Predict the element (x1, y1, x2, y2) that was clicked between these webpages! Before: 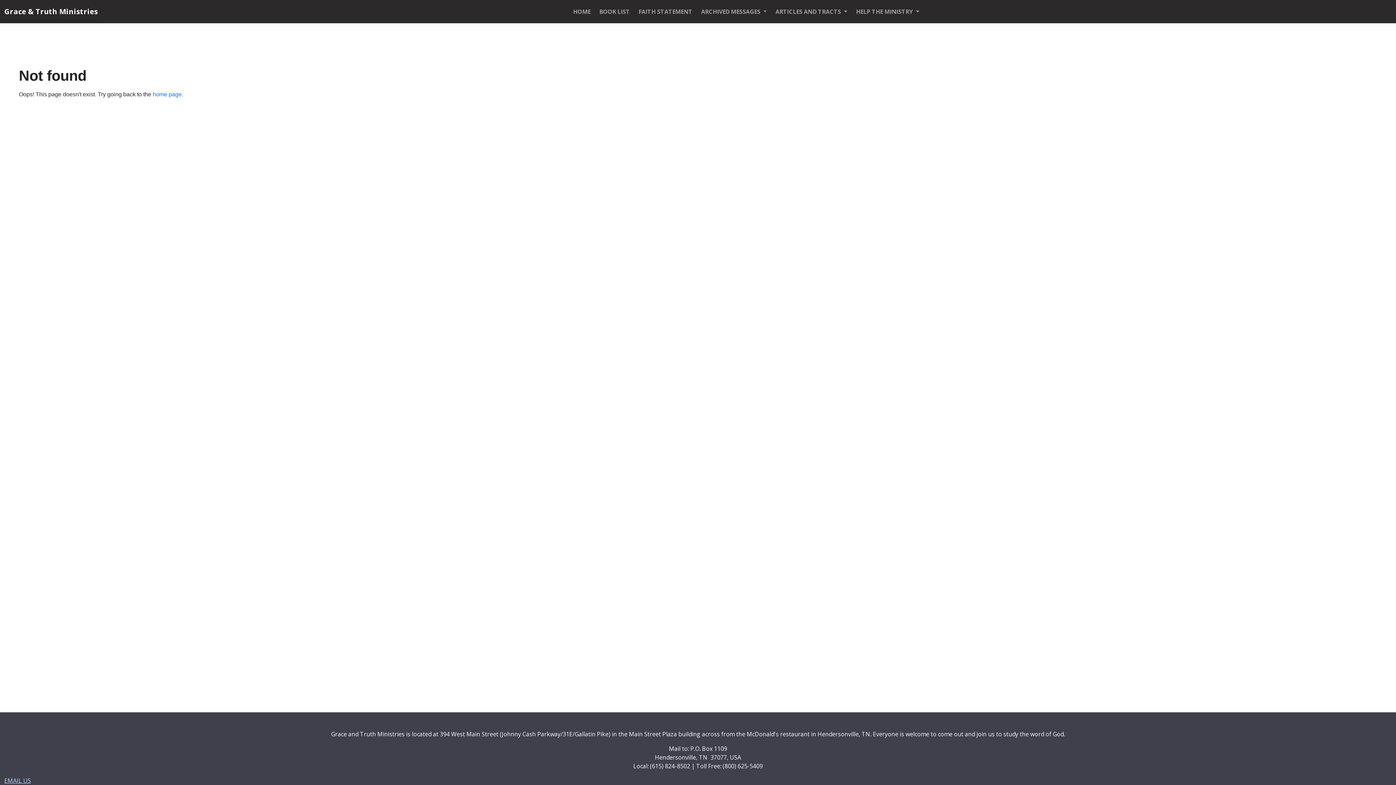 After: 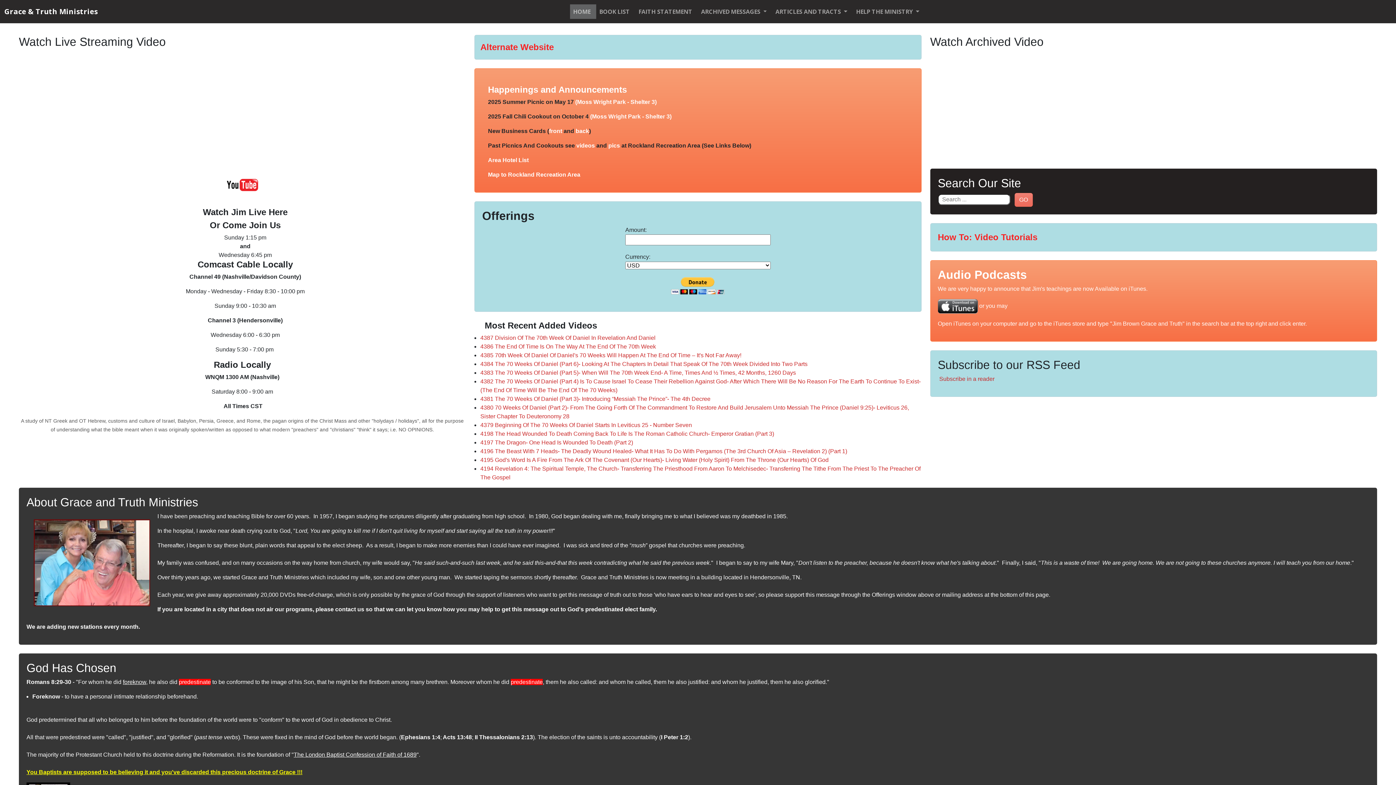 Action: label: Grace & Truth Ministries bbox: (4, 4, 97, 18)